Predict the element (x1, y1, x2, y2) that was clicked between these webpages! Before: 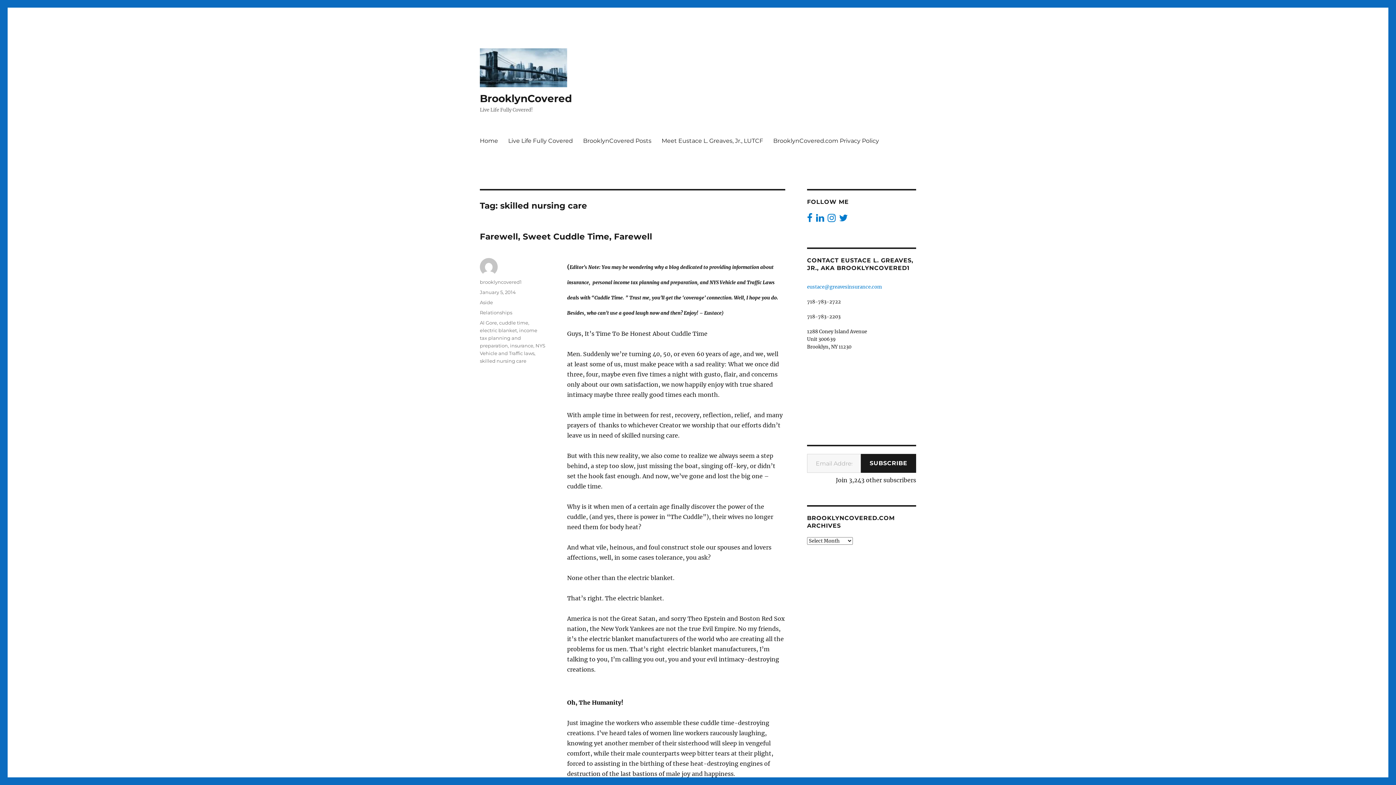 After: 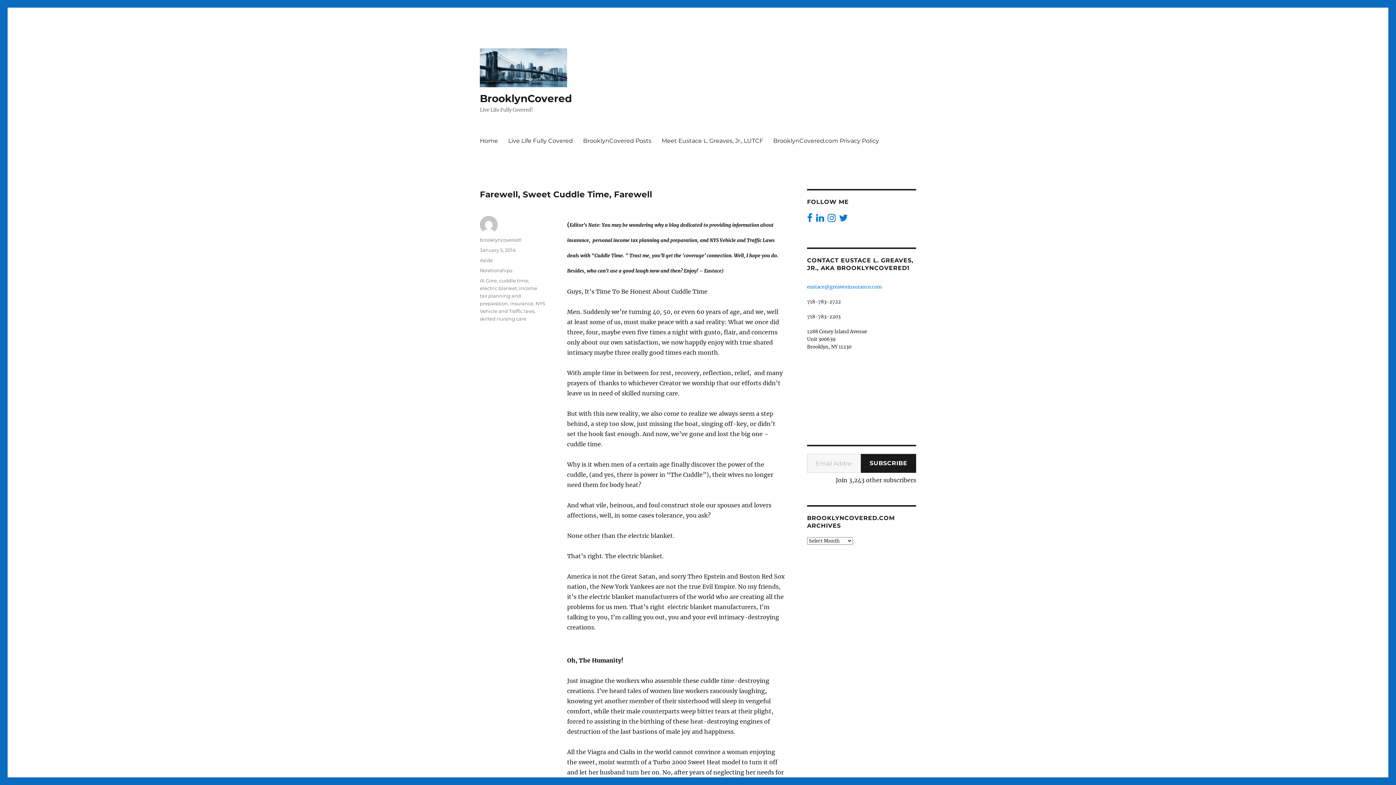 Action: bbox: (480, 231, 652, 241) label: Farewell, Sweet Cuddle Time, Farewell